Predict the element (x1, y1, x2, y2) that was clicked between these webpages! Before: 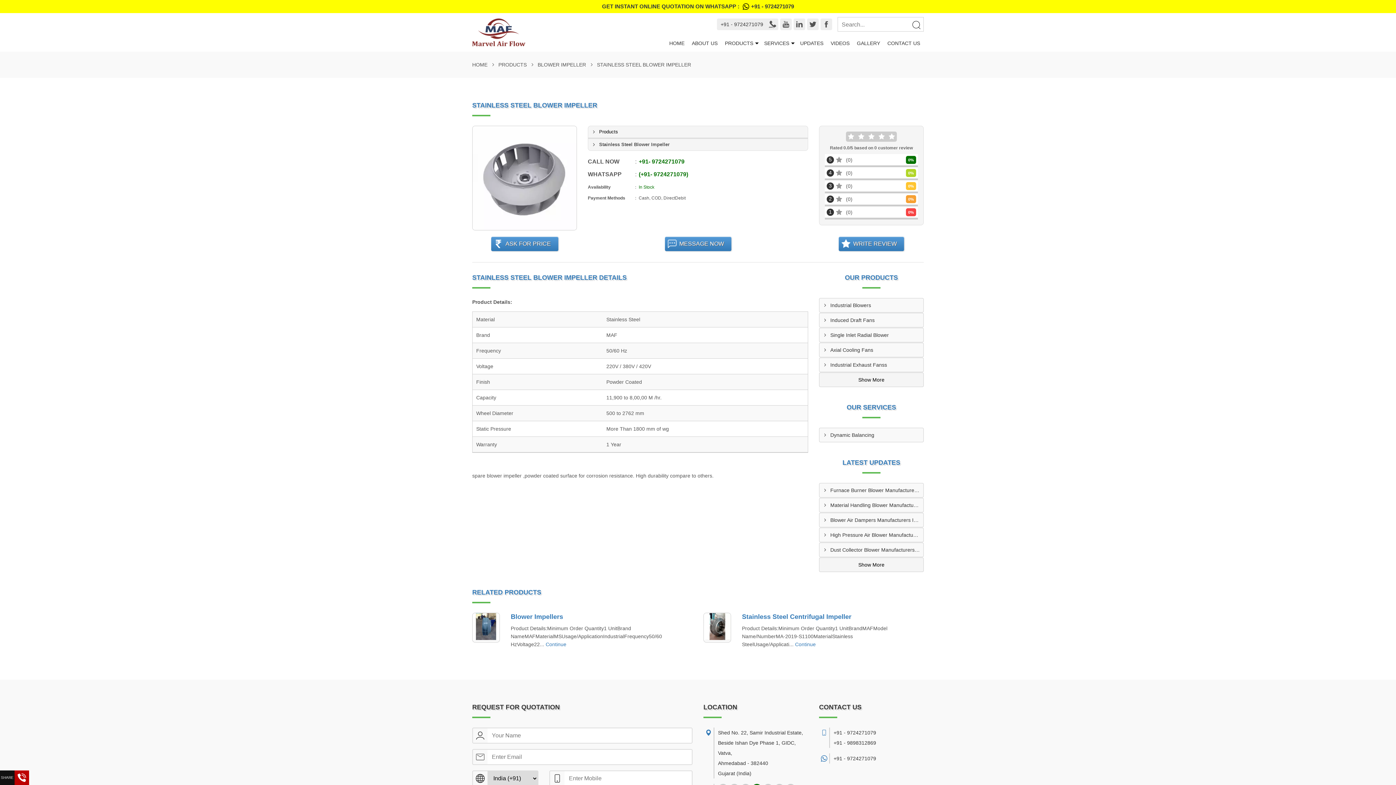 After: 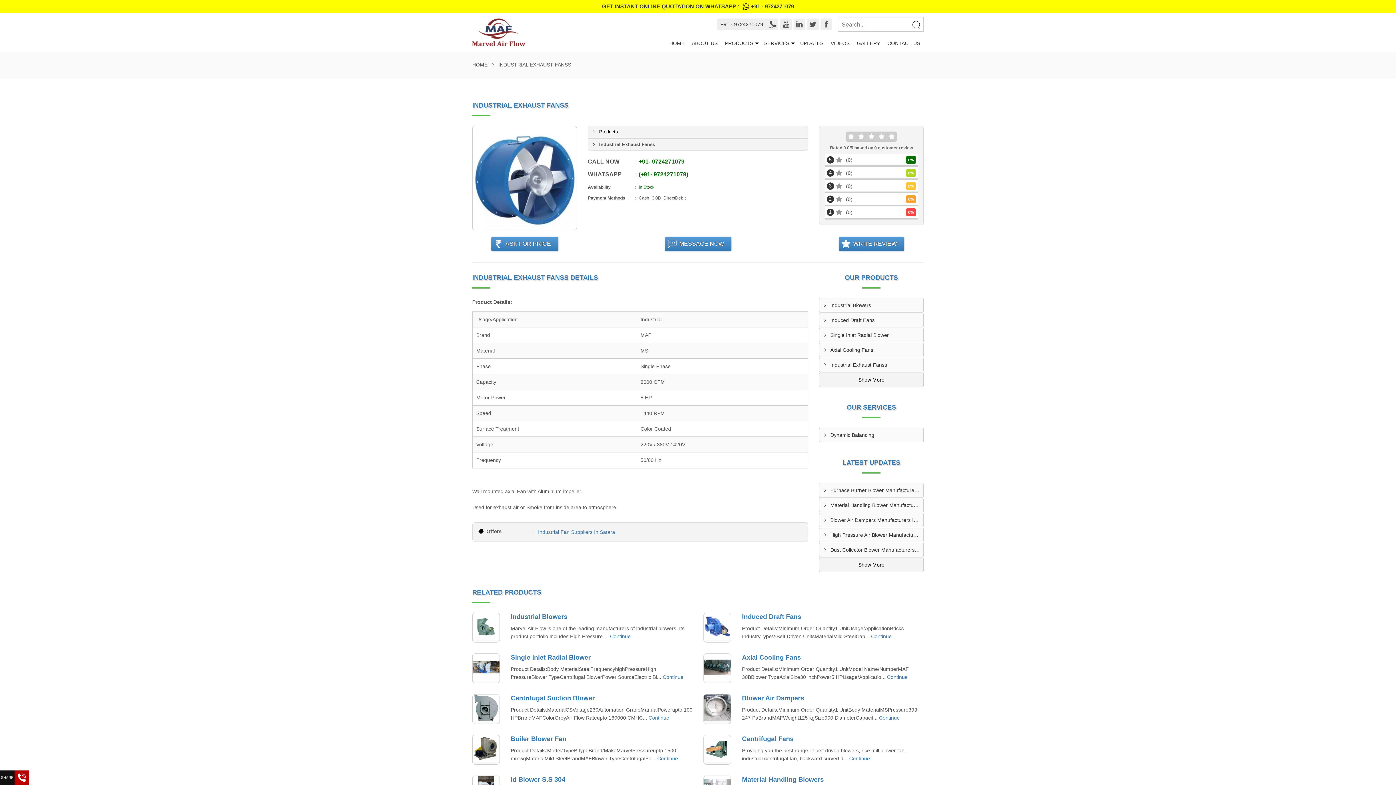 Action: bbox: (830, 361, 923, 369) label: Industrial Exhaust Fanss